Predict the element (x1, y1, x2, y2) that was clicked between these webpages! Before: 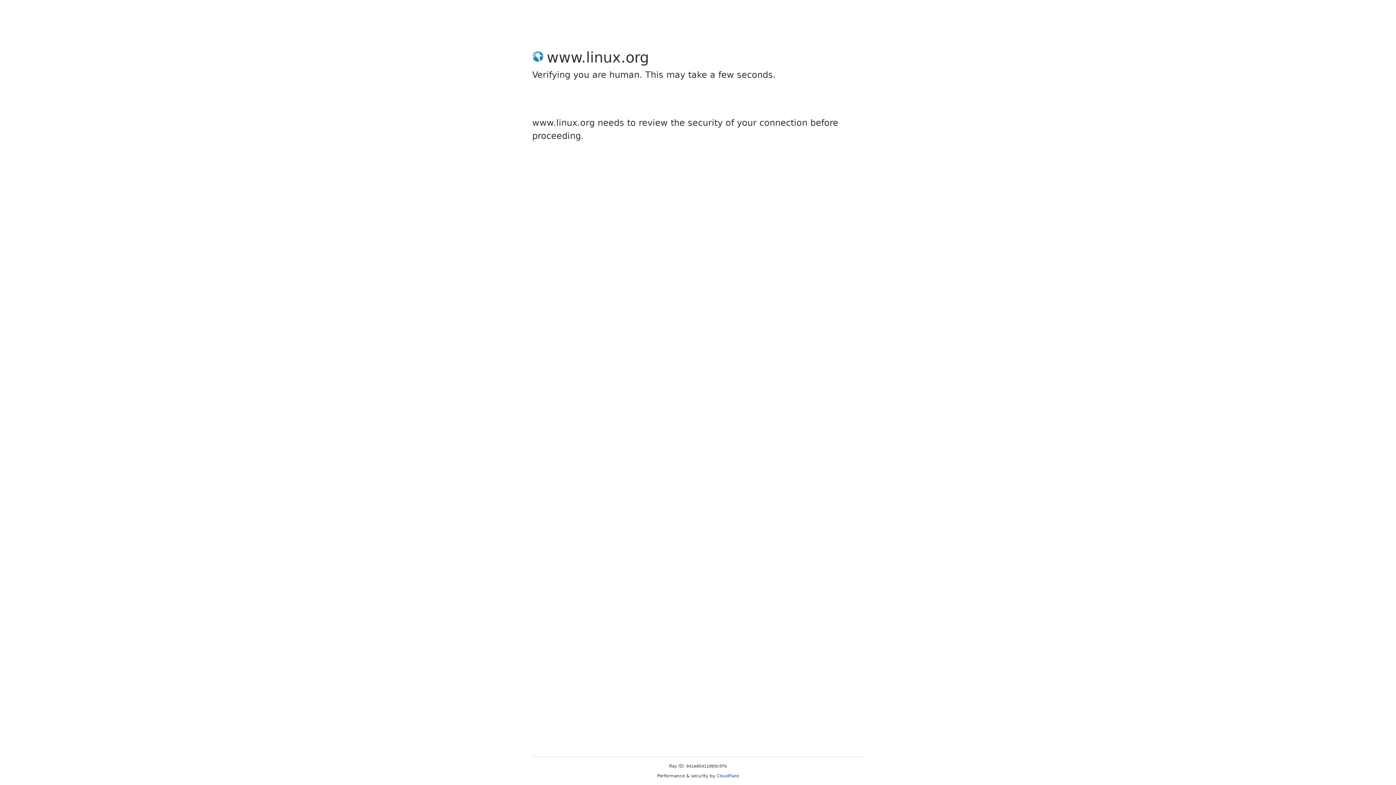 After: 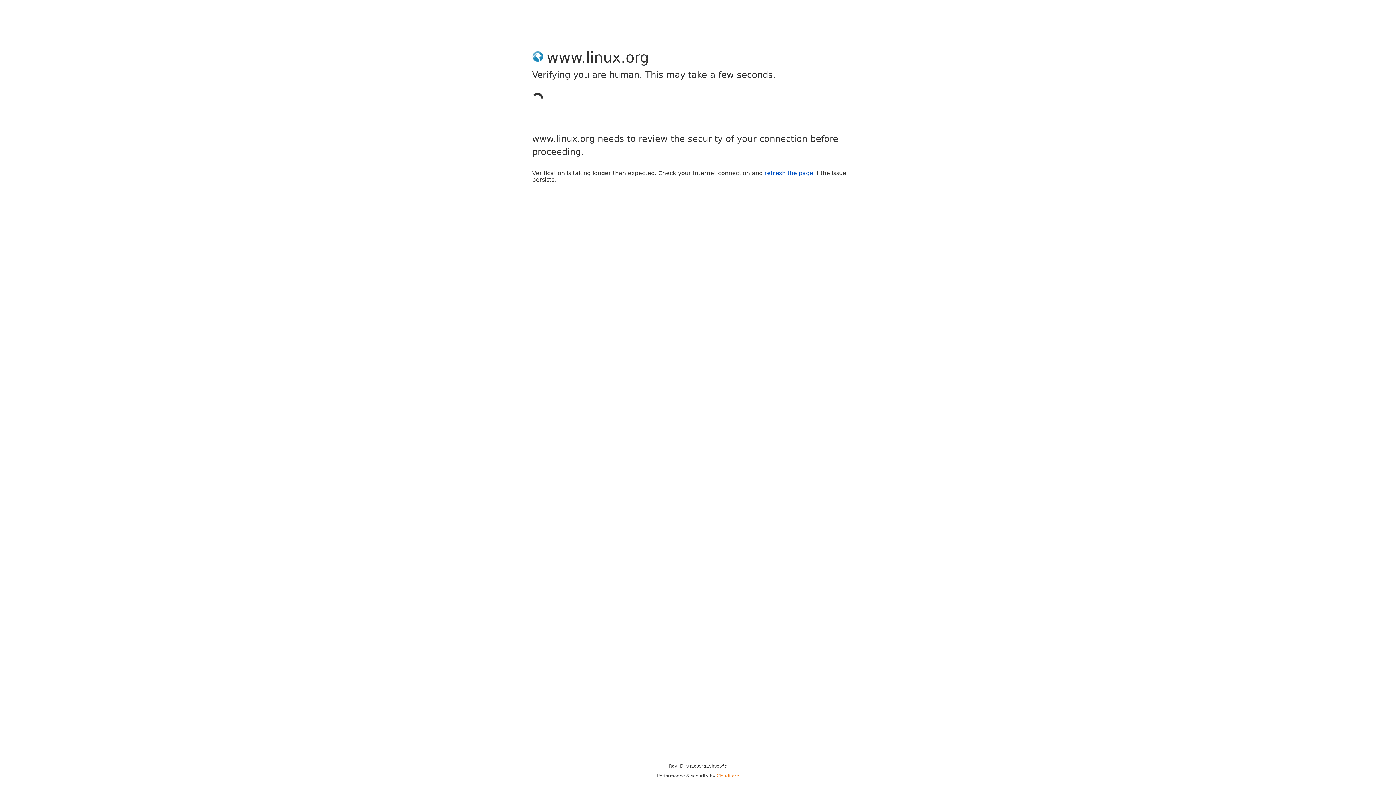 Action: label: Cloudflare bbox: (716, 773, 739, 778)